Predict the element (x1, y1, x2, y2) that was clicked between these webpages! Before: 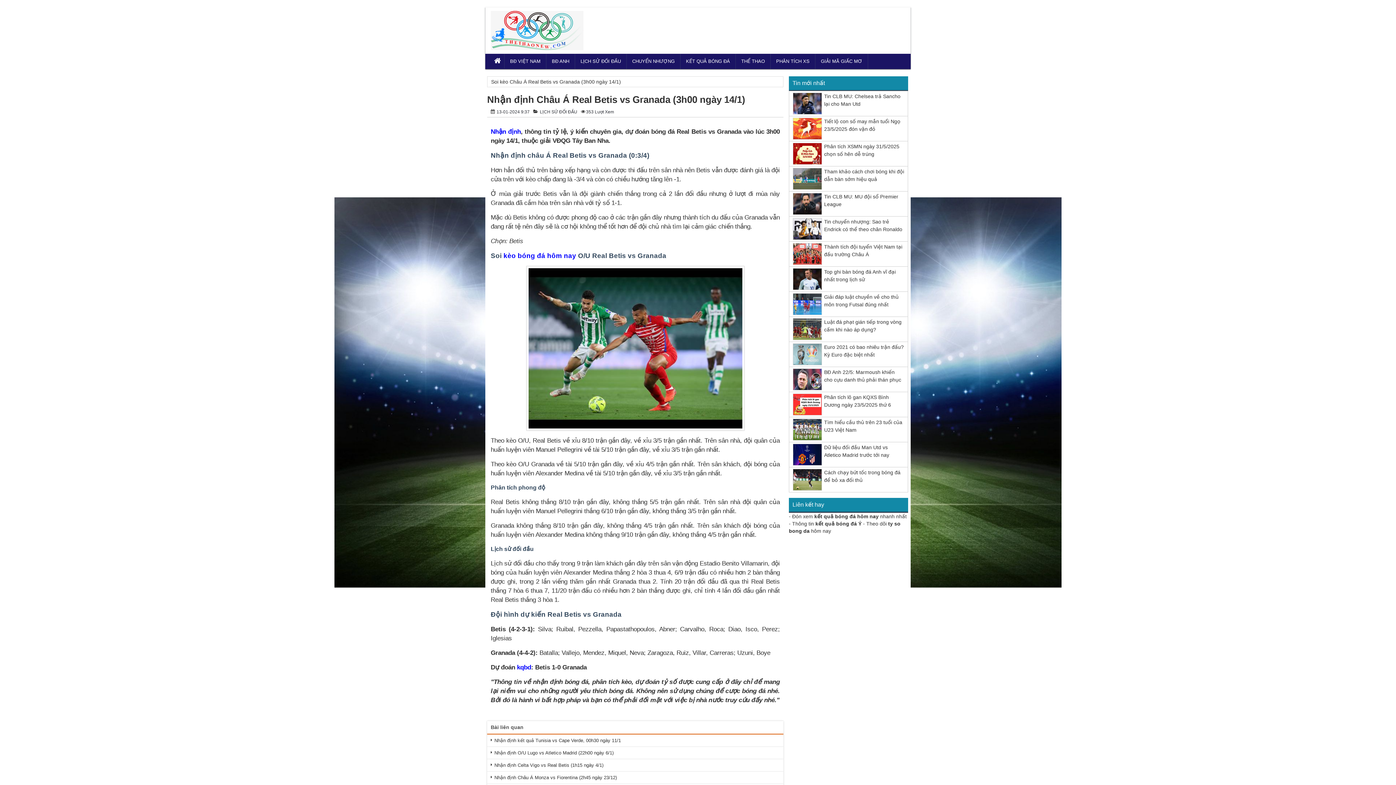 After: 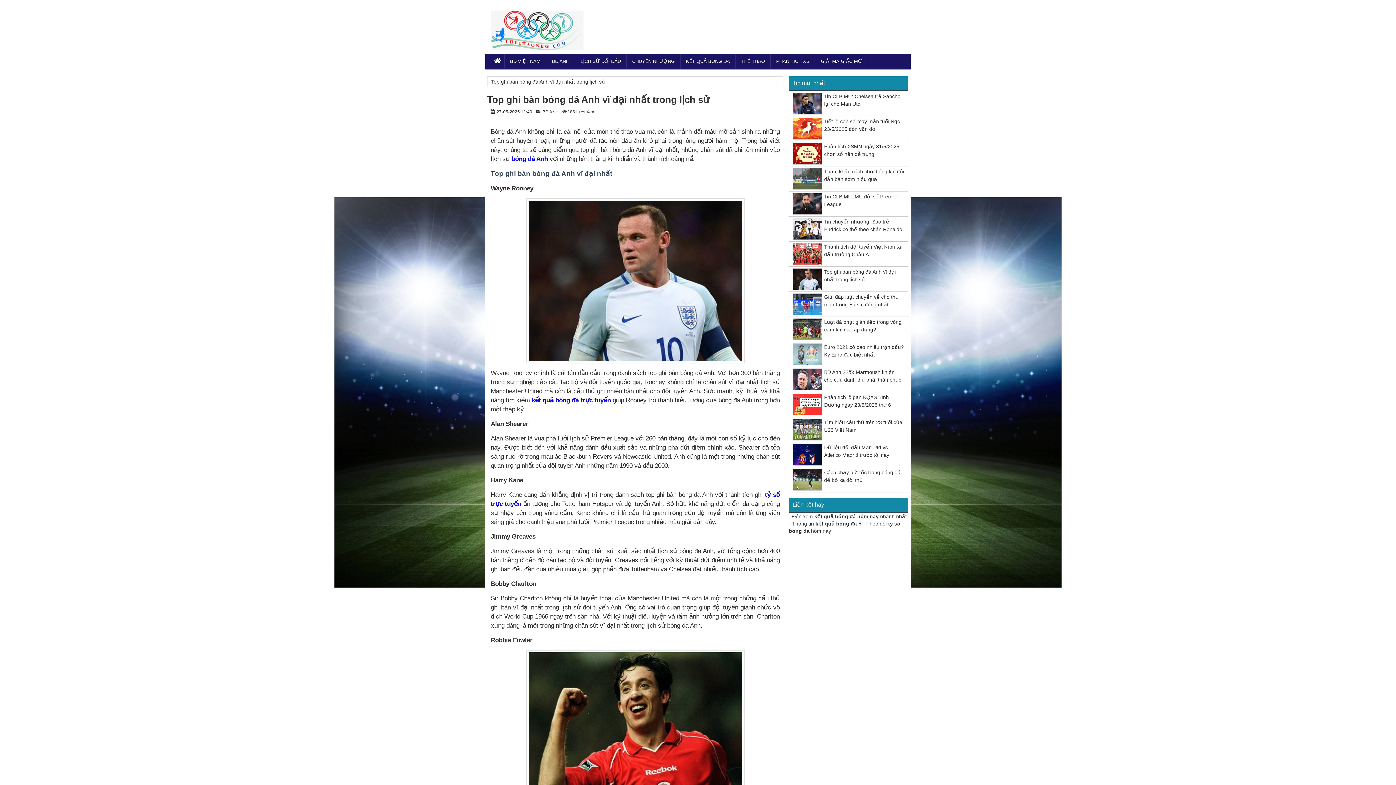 Action: bbox: (793, 268, 822, 290)